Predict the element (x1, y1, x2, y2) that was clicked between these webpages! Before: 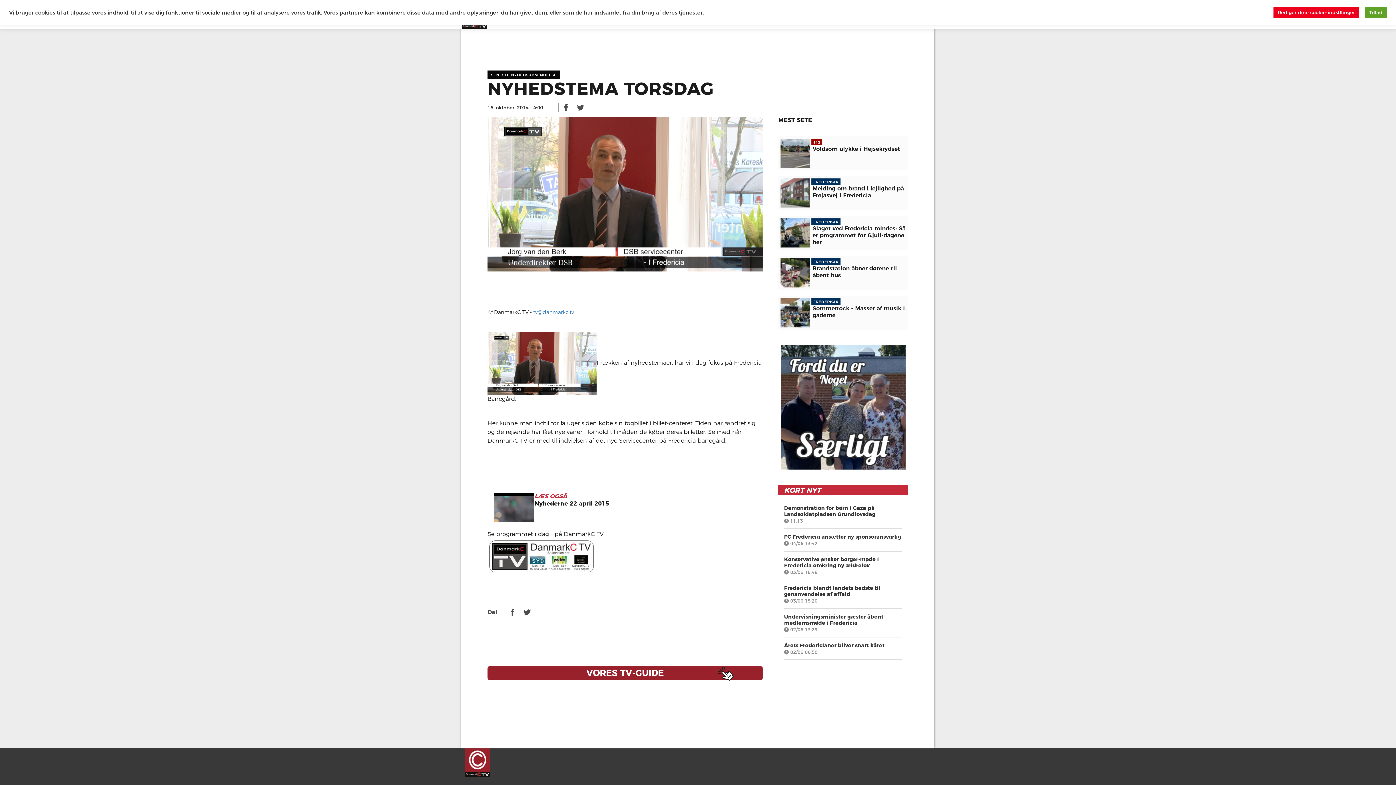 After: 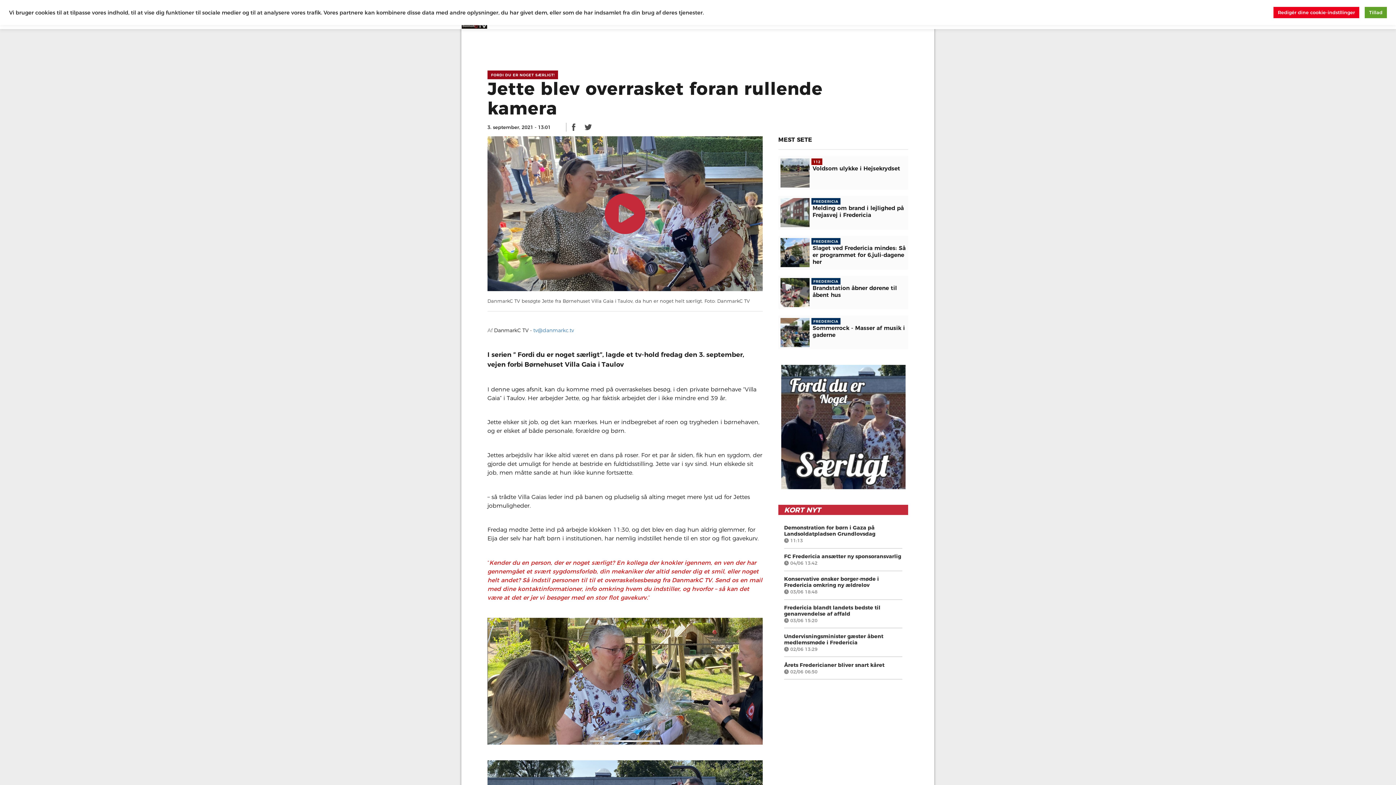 Action: bbox: (778, 345, 908, 469)